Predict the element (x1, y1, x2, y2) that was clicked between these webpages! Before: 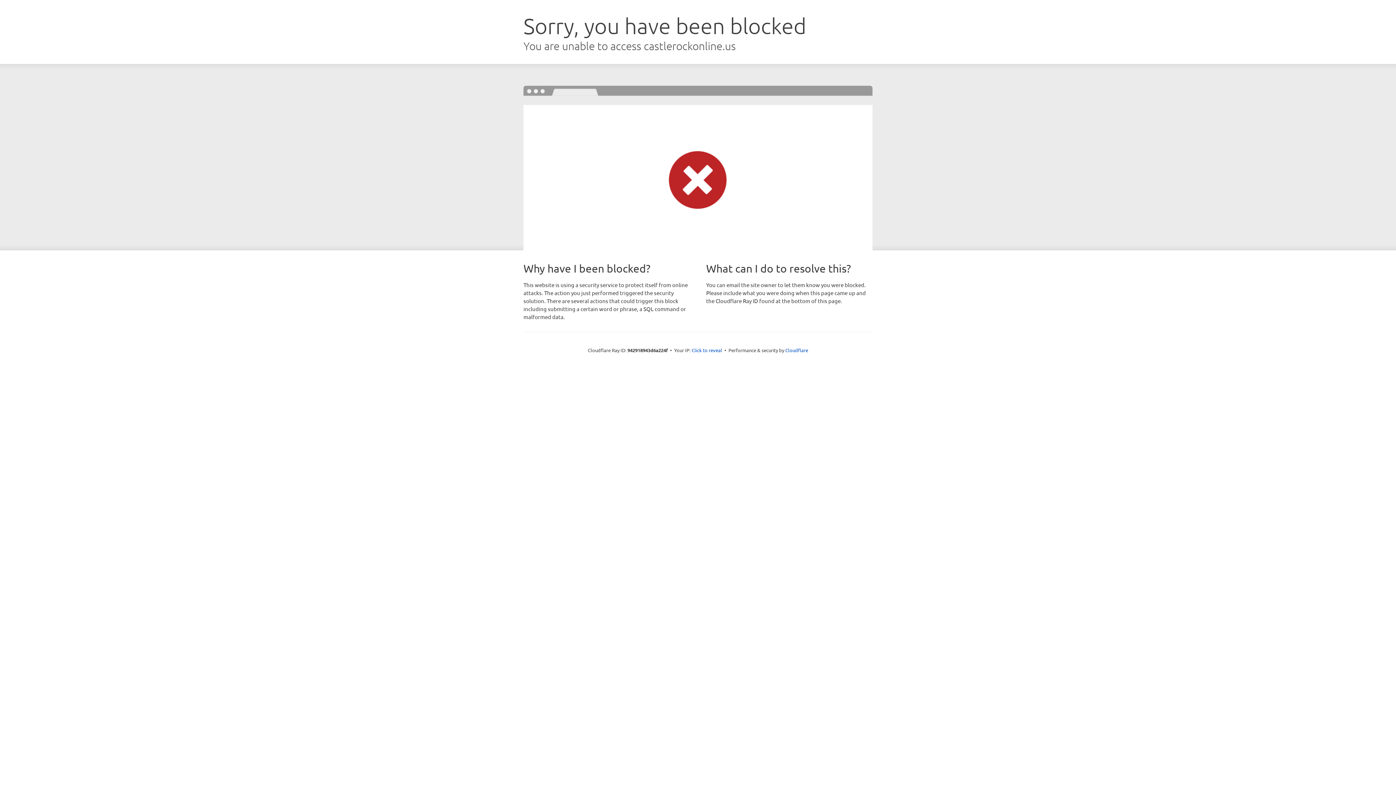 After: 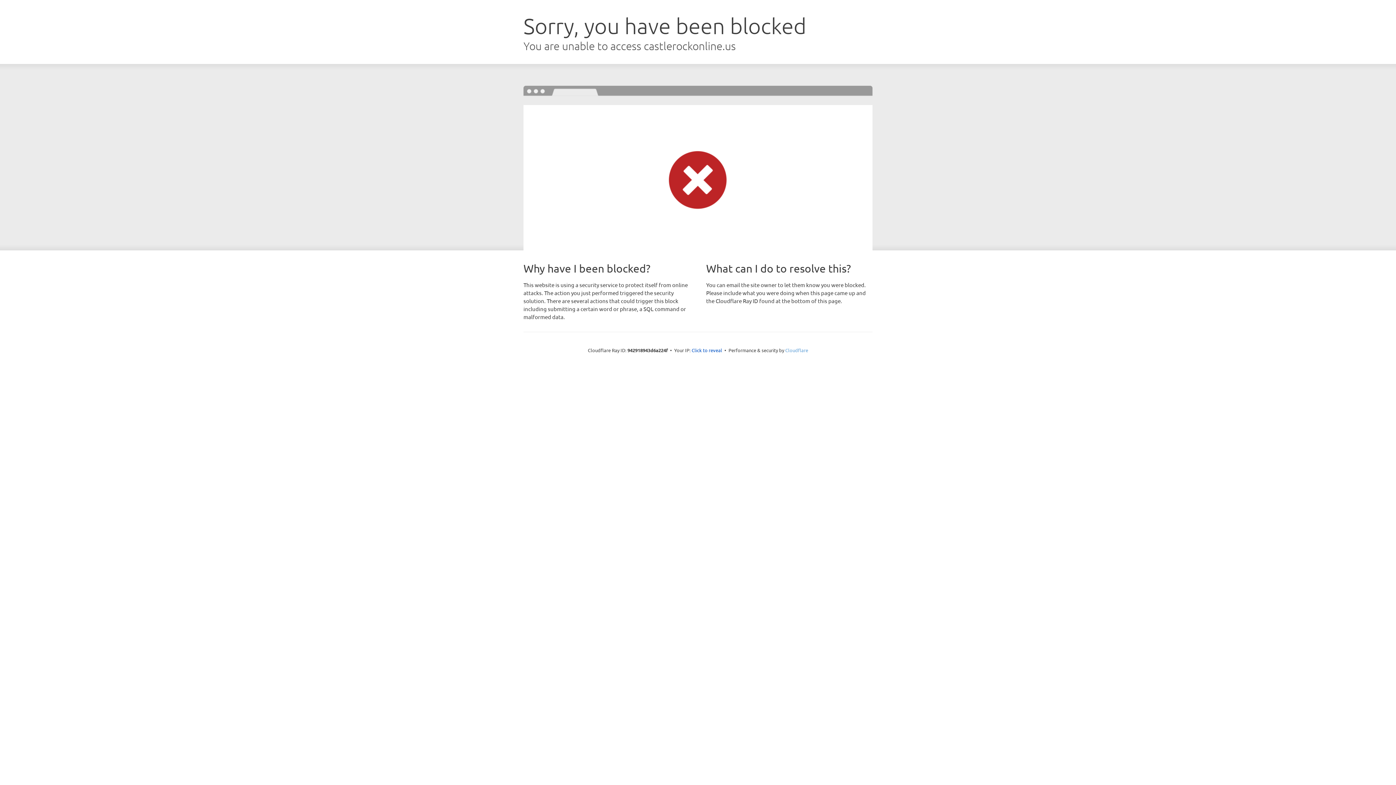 Action: label: Cloudflare bbox: (785, 347, 808, 353)